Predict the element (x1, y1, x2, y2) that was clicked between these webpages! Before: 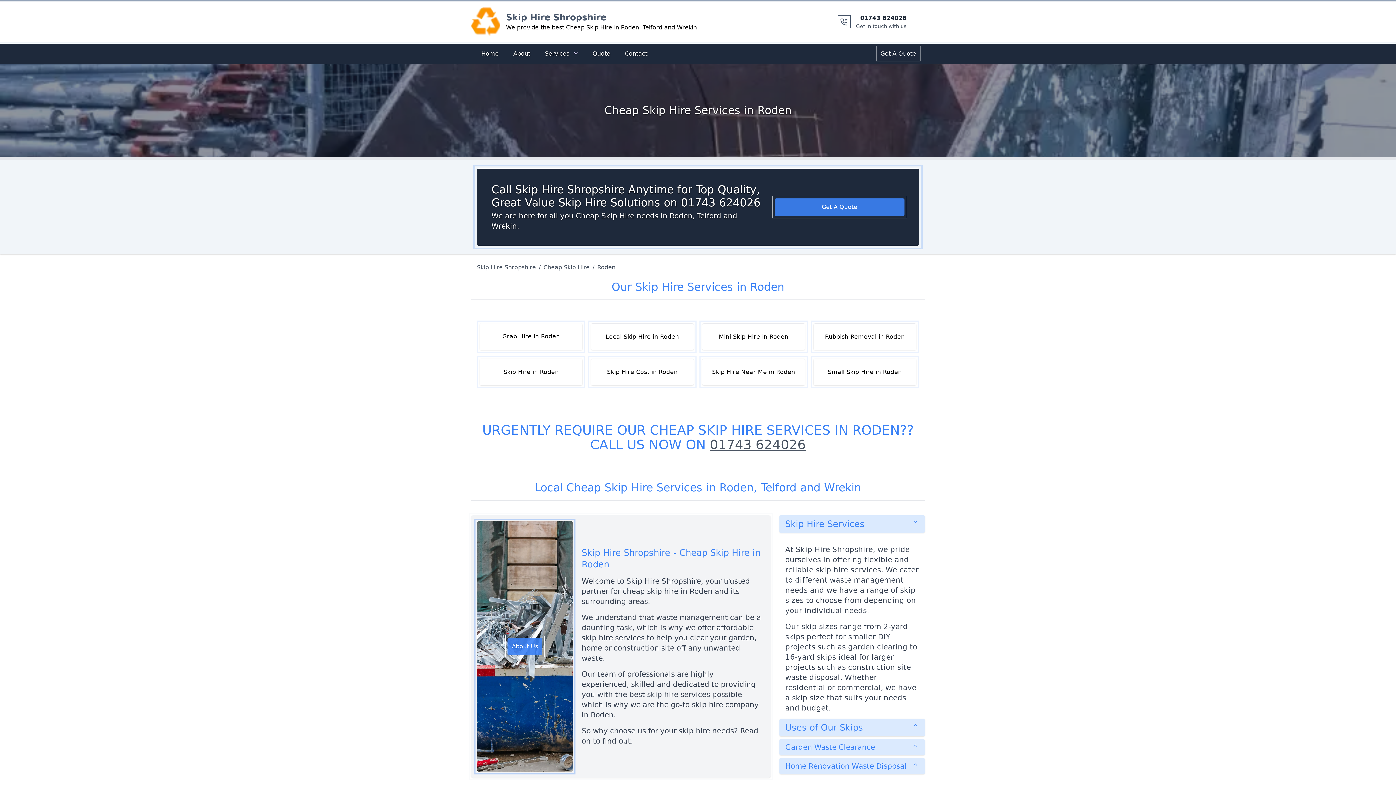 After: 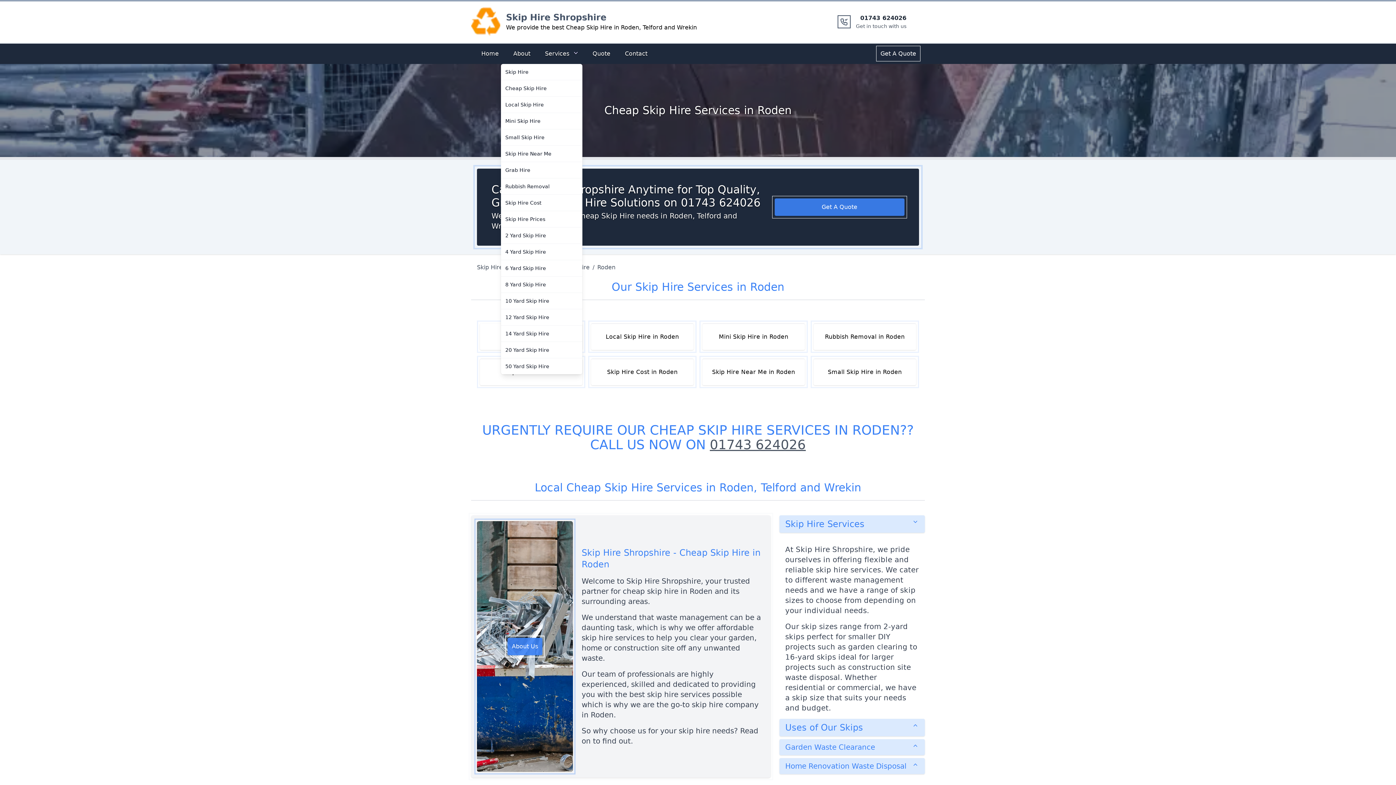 Action: bbox: (540, 46, 582, 61) label: Services